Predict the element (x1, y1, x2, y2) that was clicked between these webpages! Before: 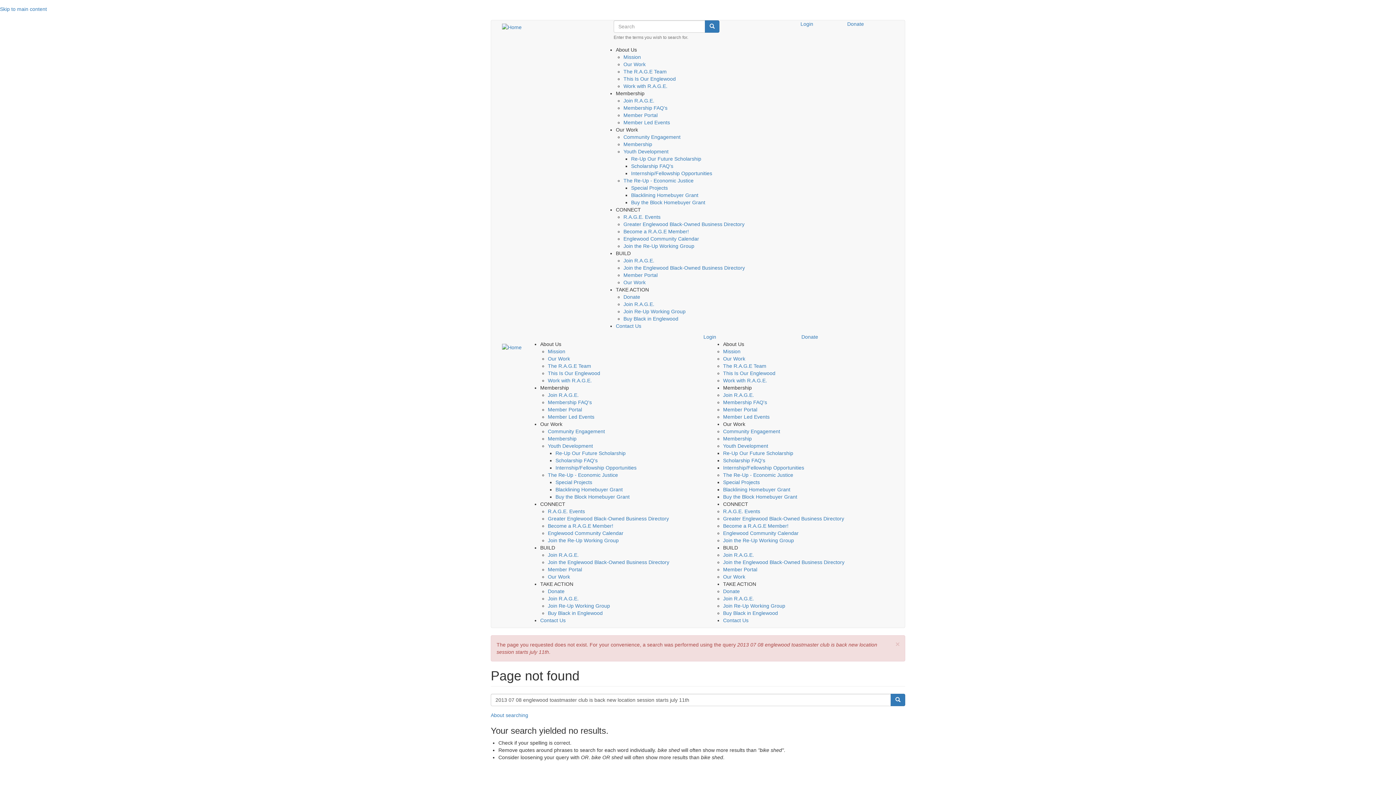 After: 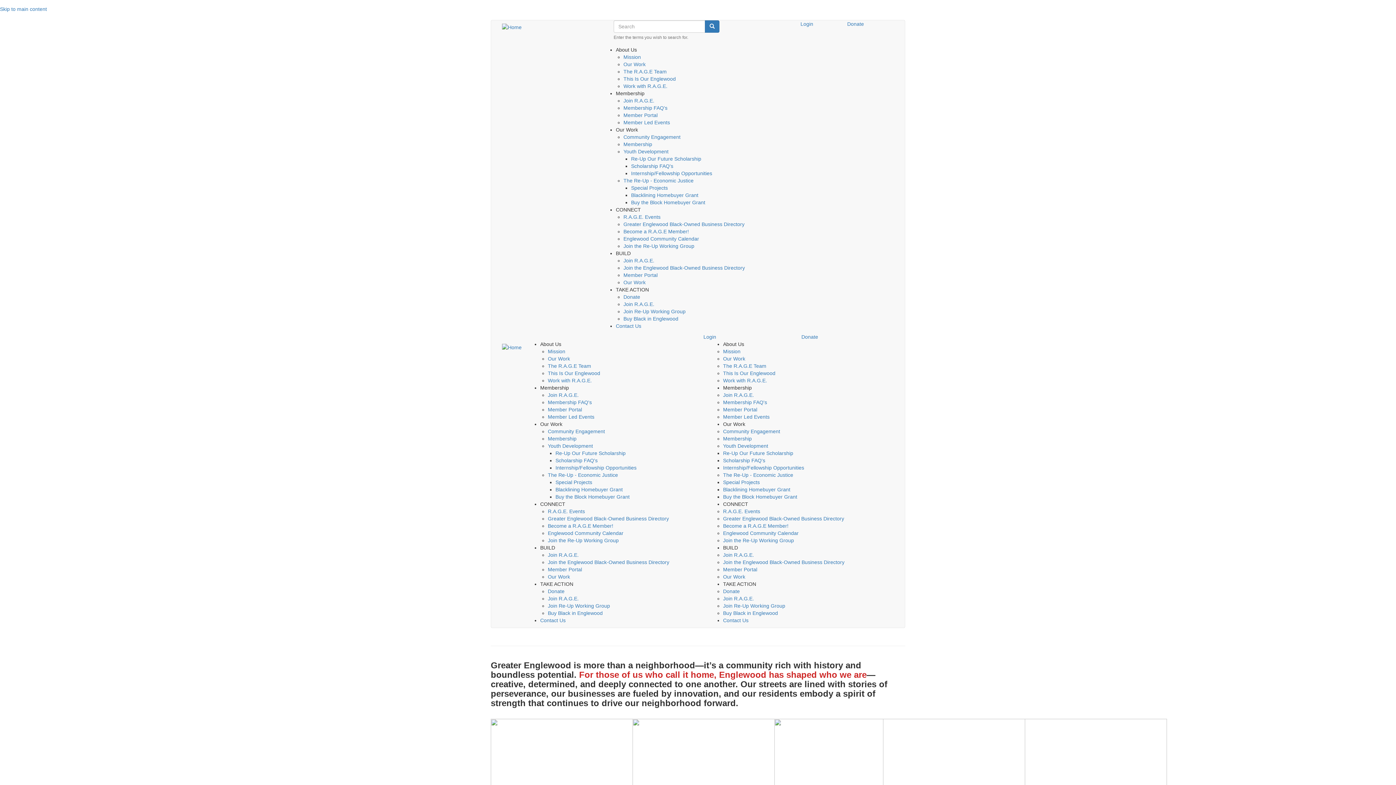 Action: bbox: (723, 370, 775, 376) label: This Is Our Englewood